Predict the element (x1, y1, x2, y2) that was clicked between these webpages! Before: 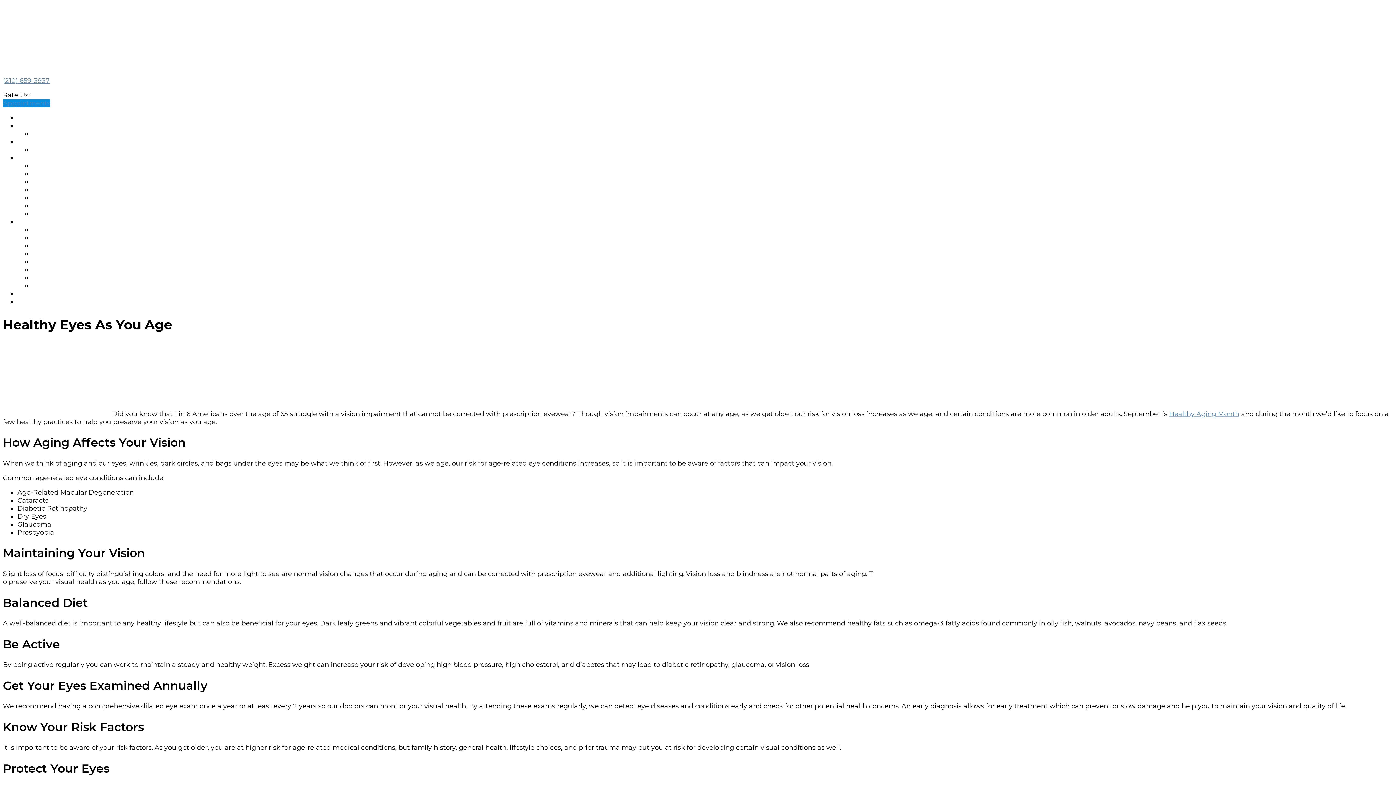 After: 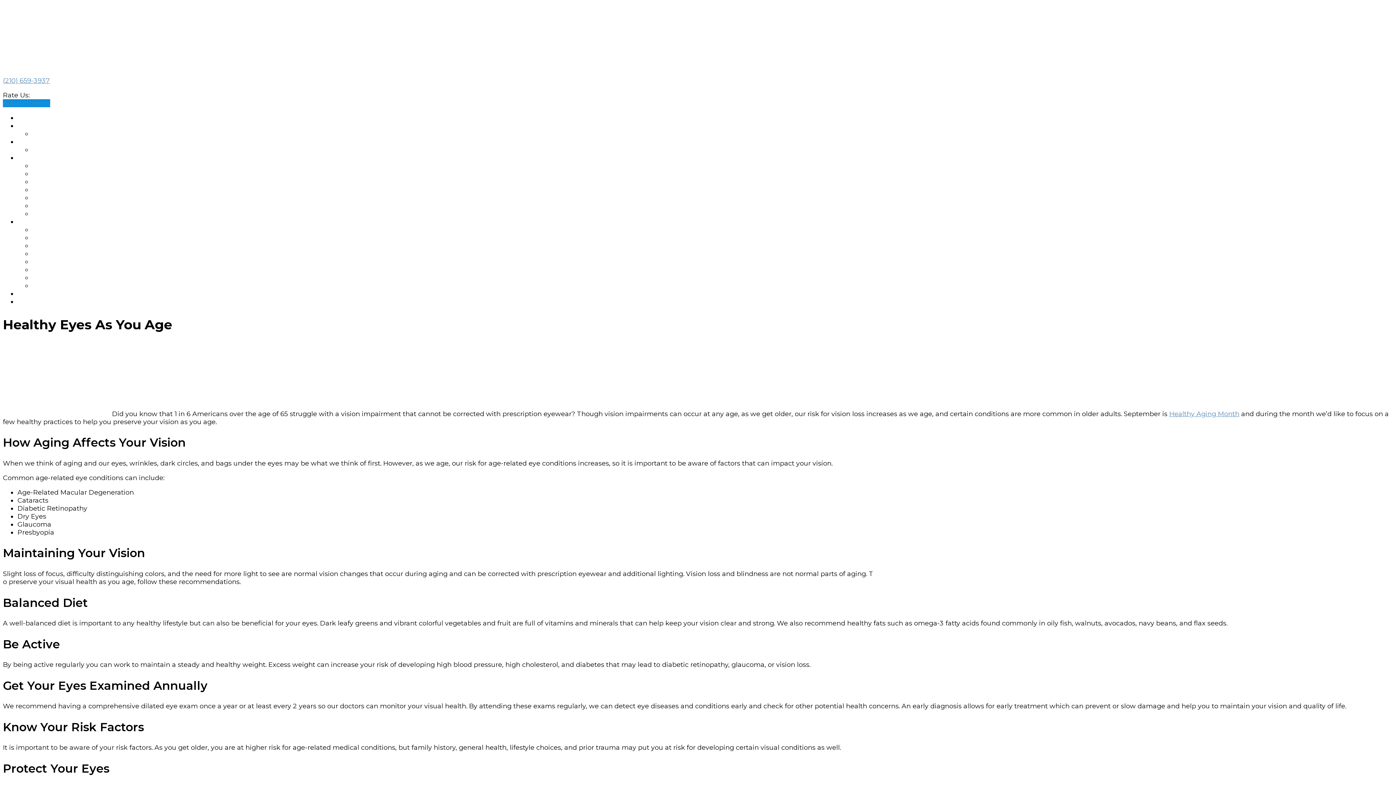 Action: bbox: (1169, 410, 1239, 418) label: Healthy Aging Month